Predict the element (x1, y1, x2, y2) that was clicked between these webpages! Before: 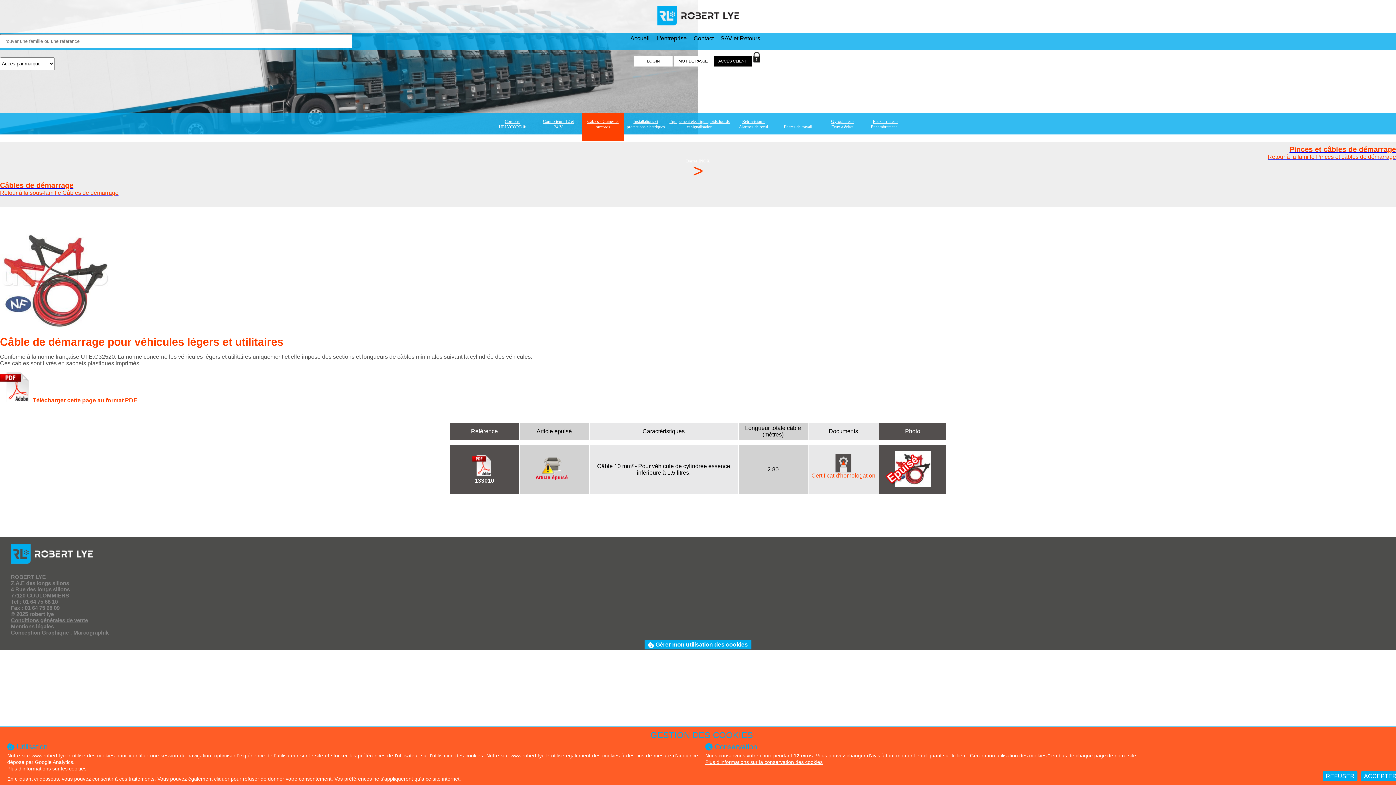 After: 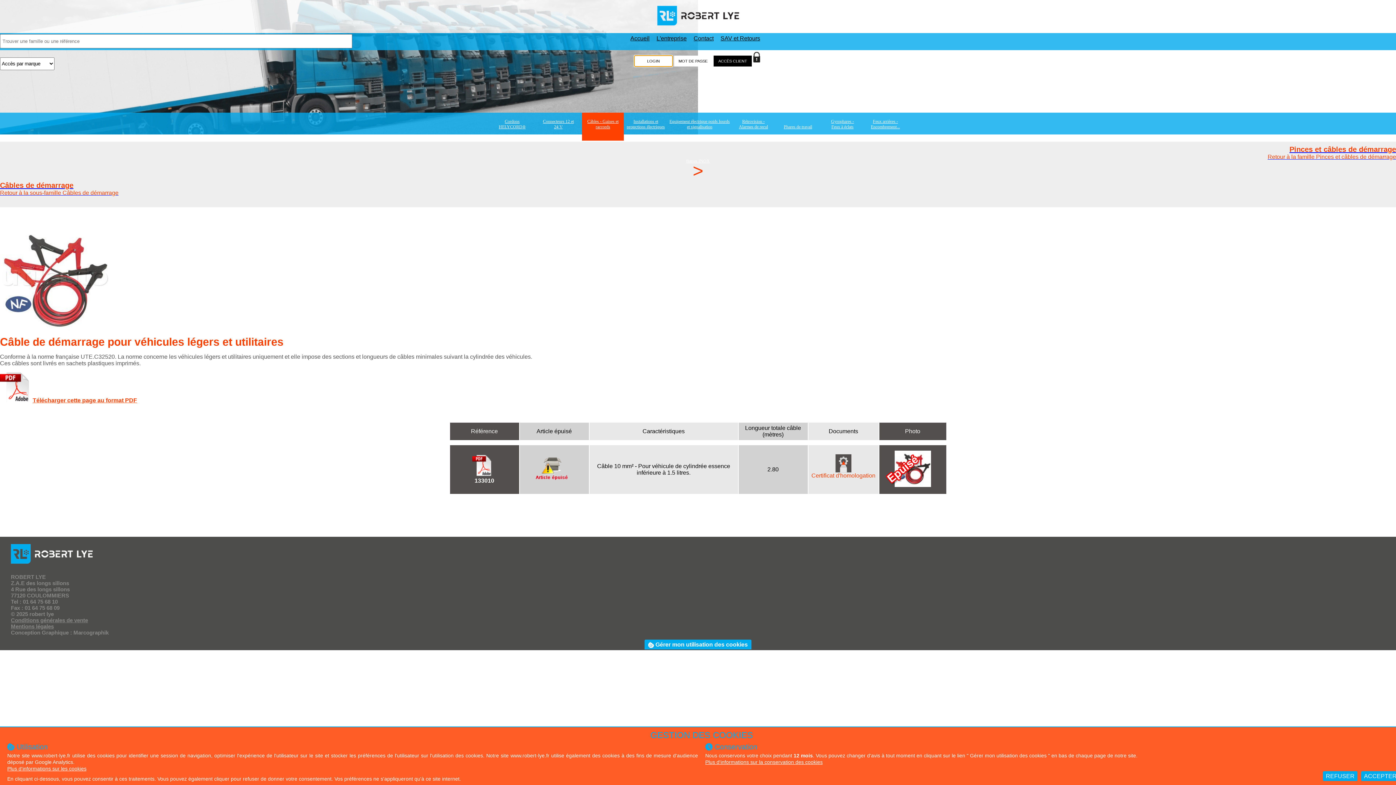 Action: label: Certificat d'homologation bbox: (808, 456, 878, 479)